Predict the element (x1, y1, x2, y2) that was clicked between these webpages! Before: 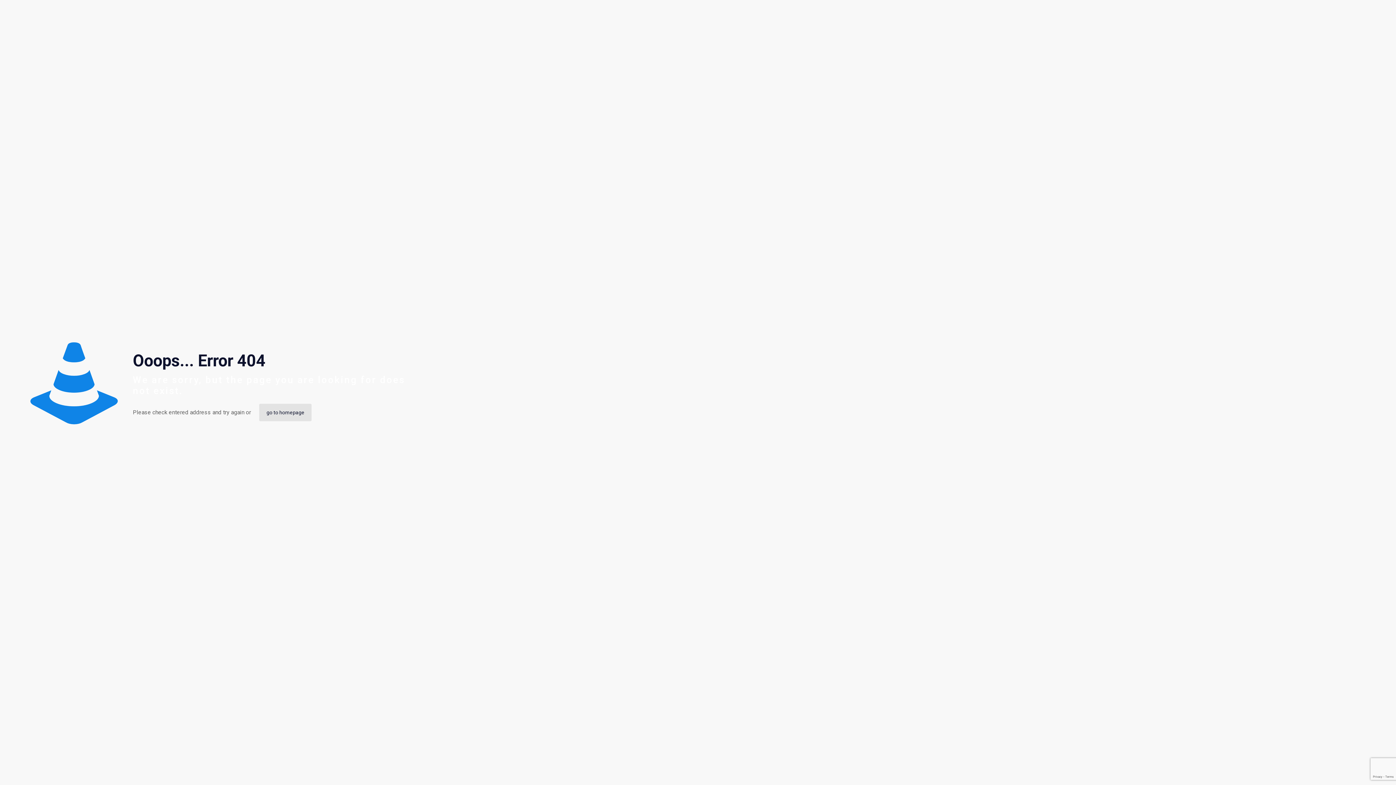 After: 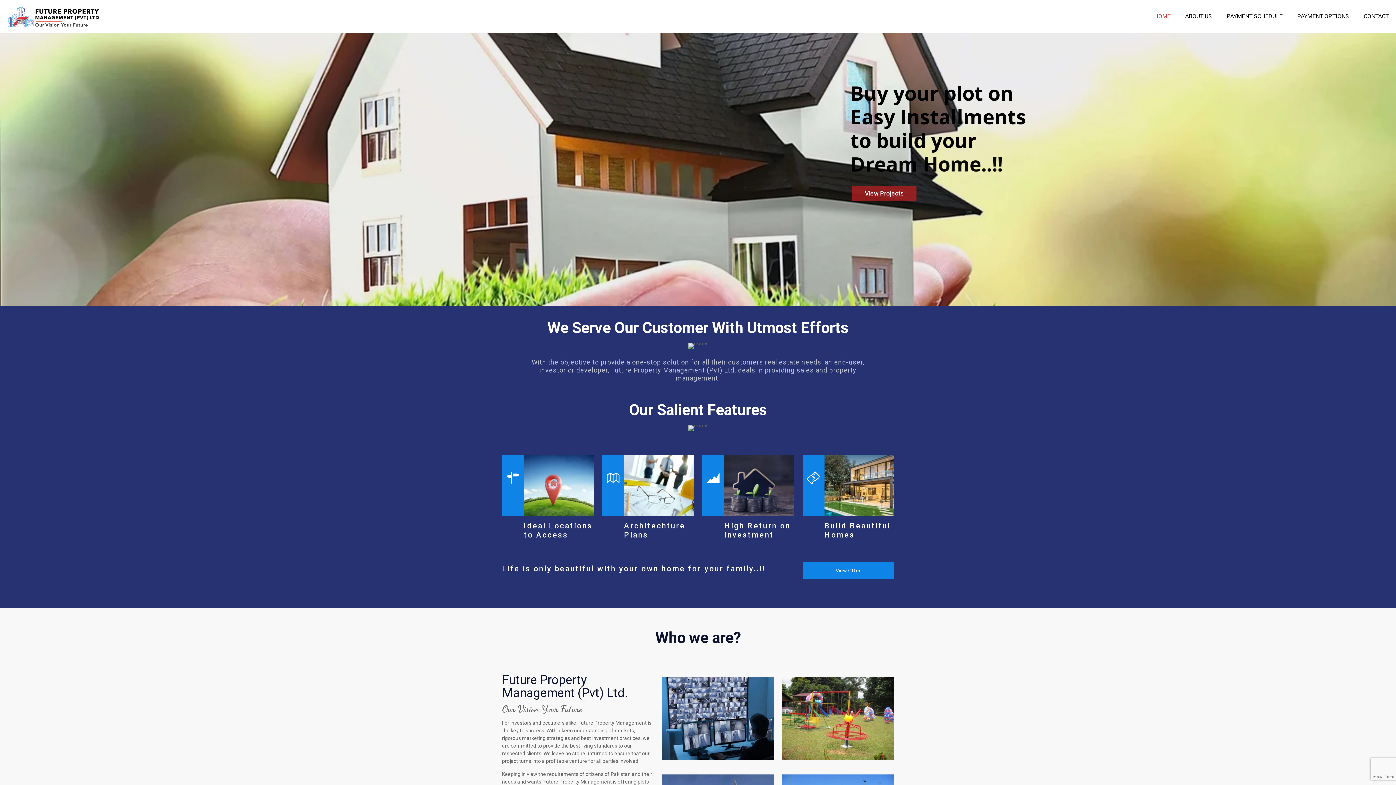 Action: label: go to homepage bbox: (259, 404, 311, 421)